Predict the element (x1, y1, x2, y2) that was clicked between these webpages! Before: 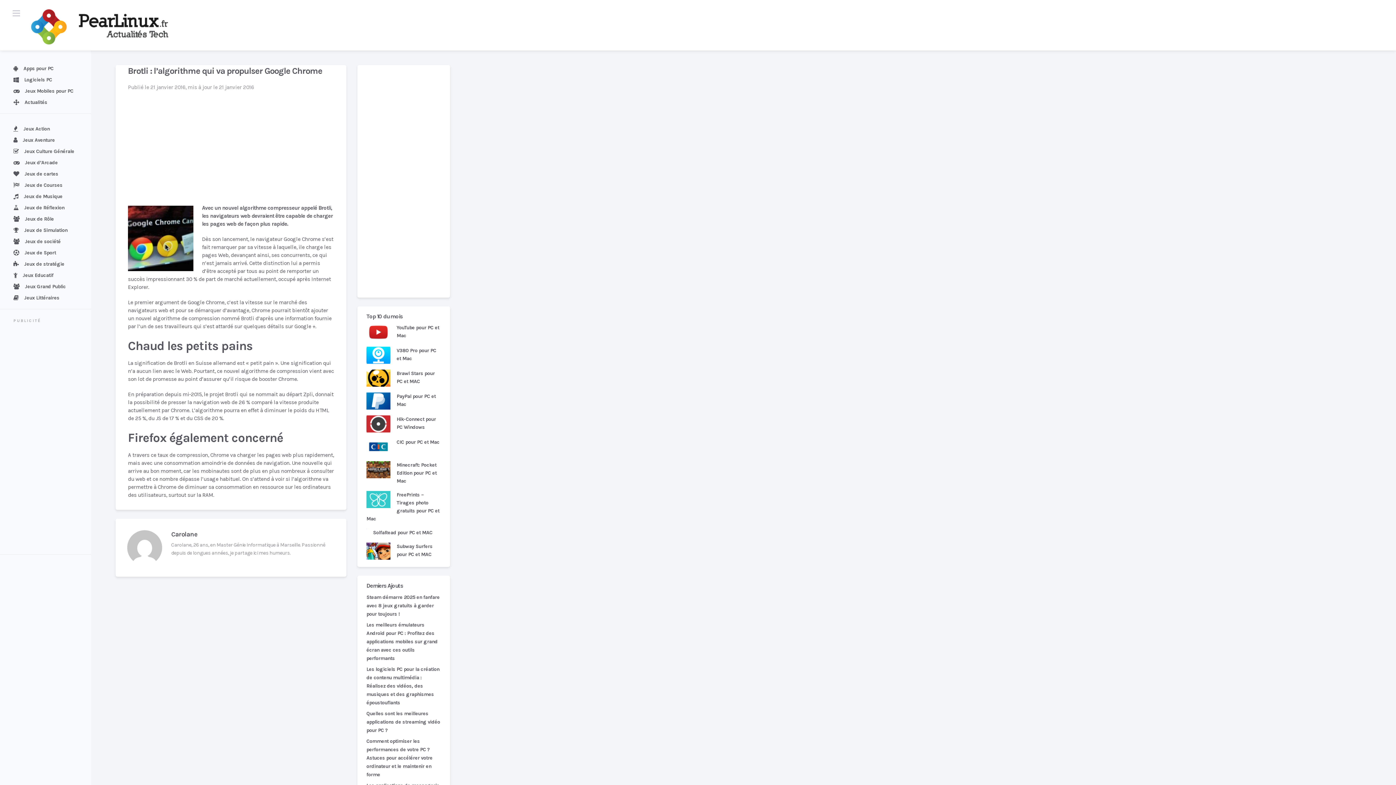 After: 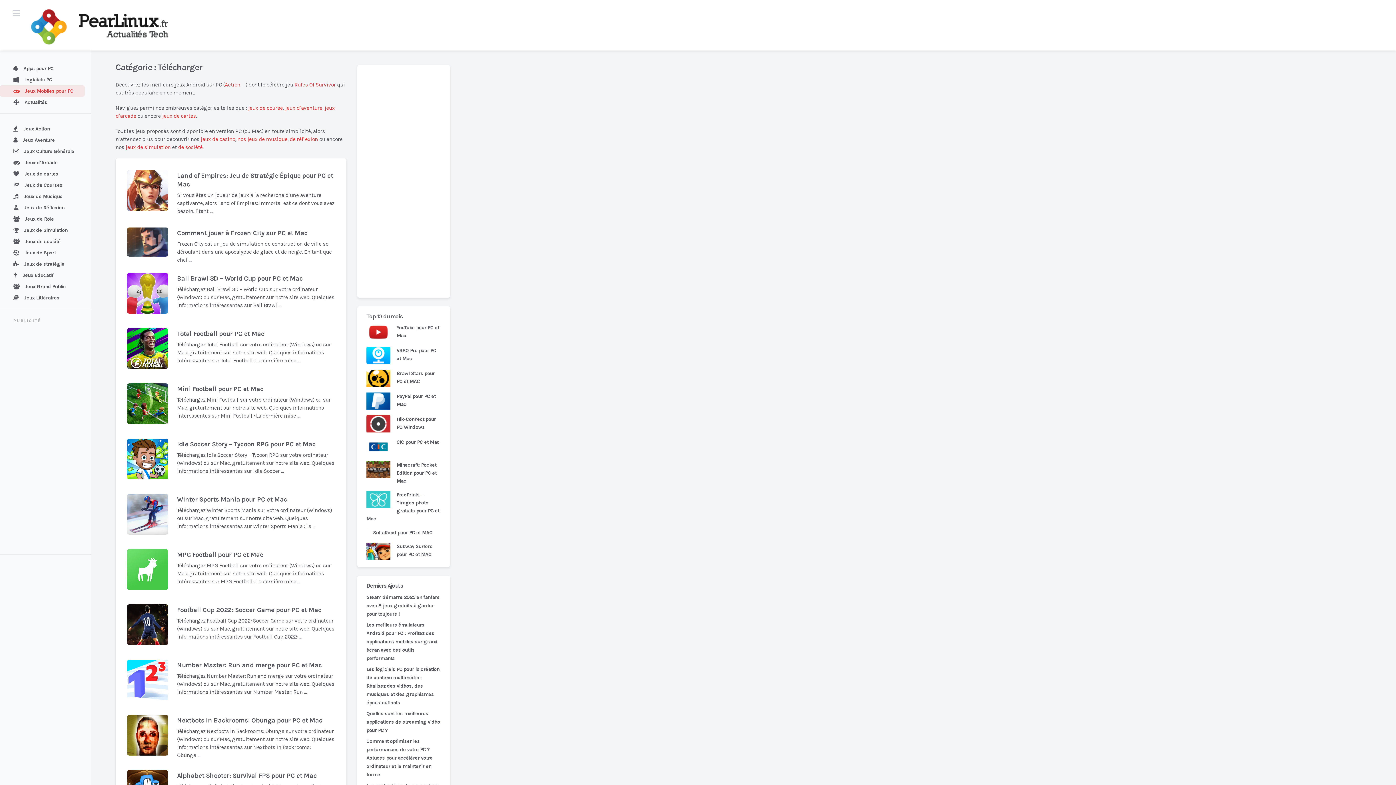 Action: bbox: (24, 88, 73, 94) label: Jeux Mobiles pour PC